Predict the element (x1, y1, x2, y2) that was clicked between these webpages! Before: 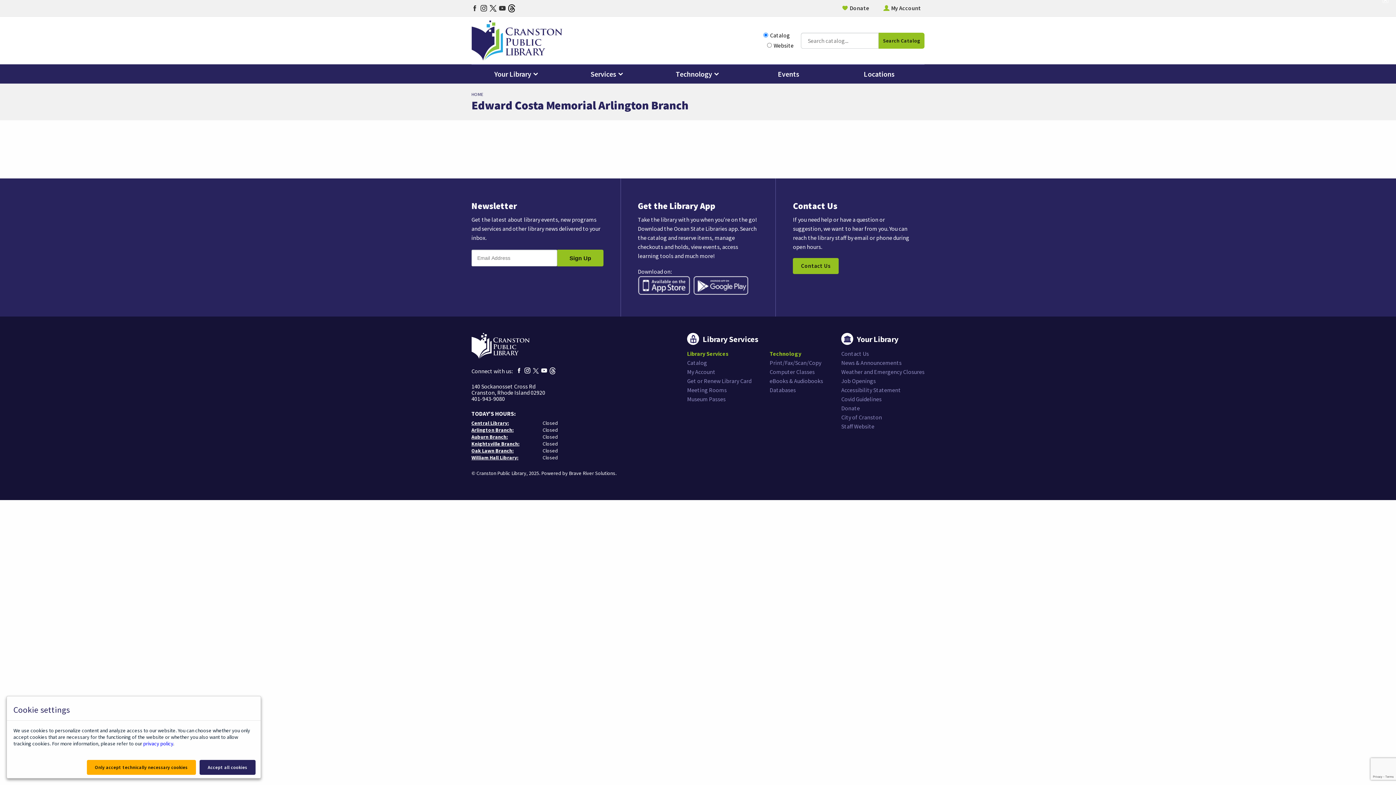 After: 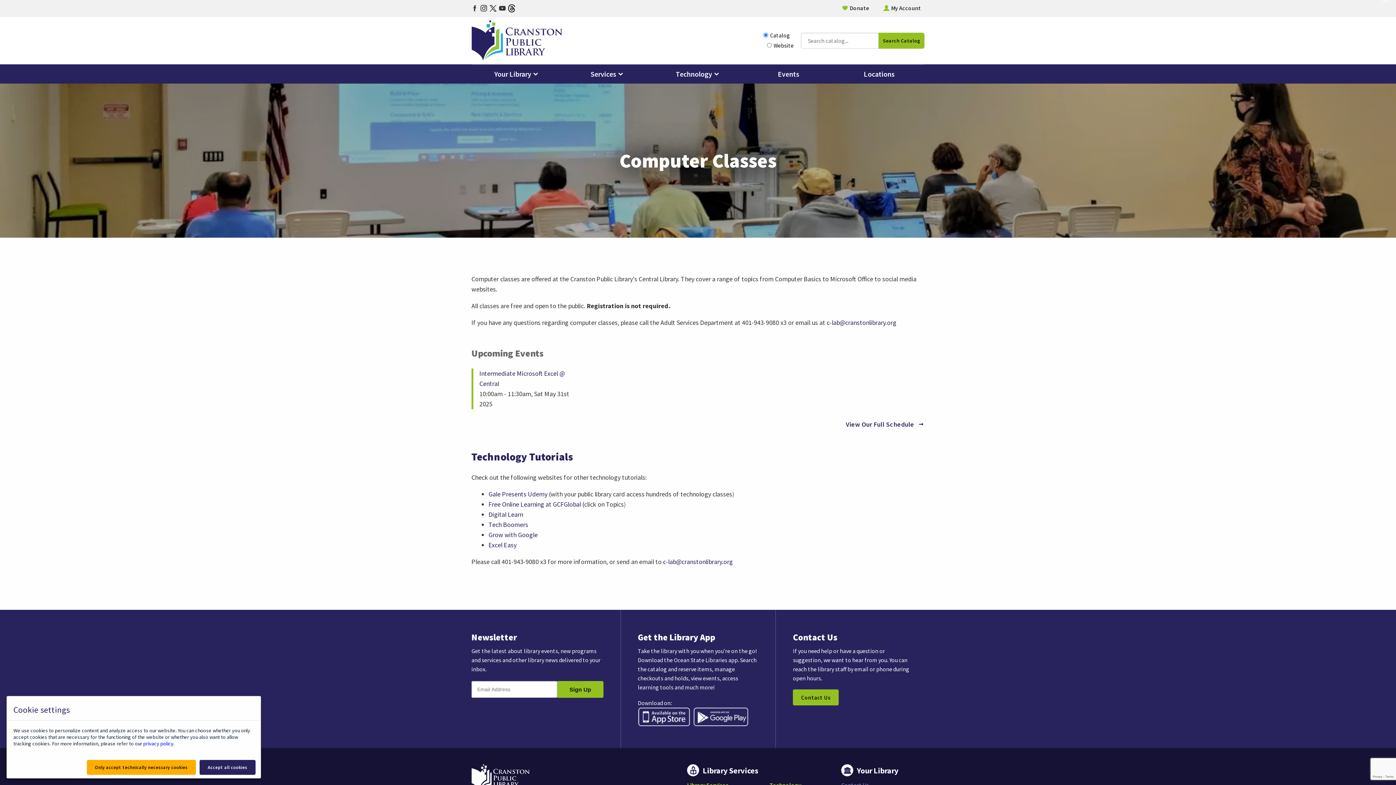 Action: label: Computer Classes bbox: (769, 368, 814, 375)